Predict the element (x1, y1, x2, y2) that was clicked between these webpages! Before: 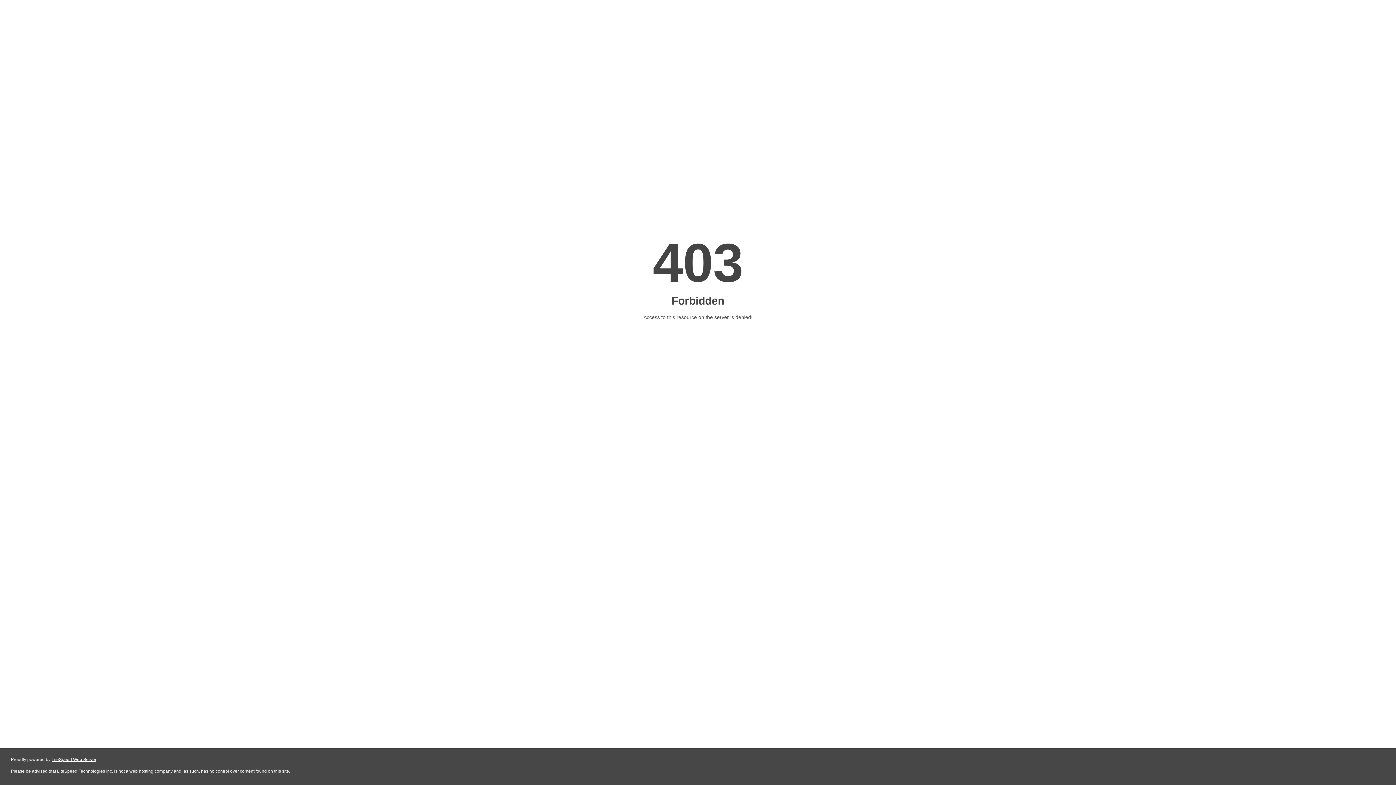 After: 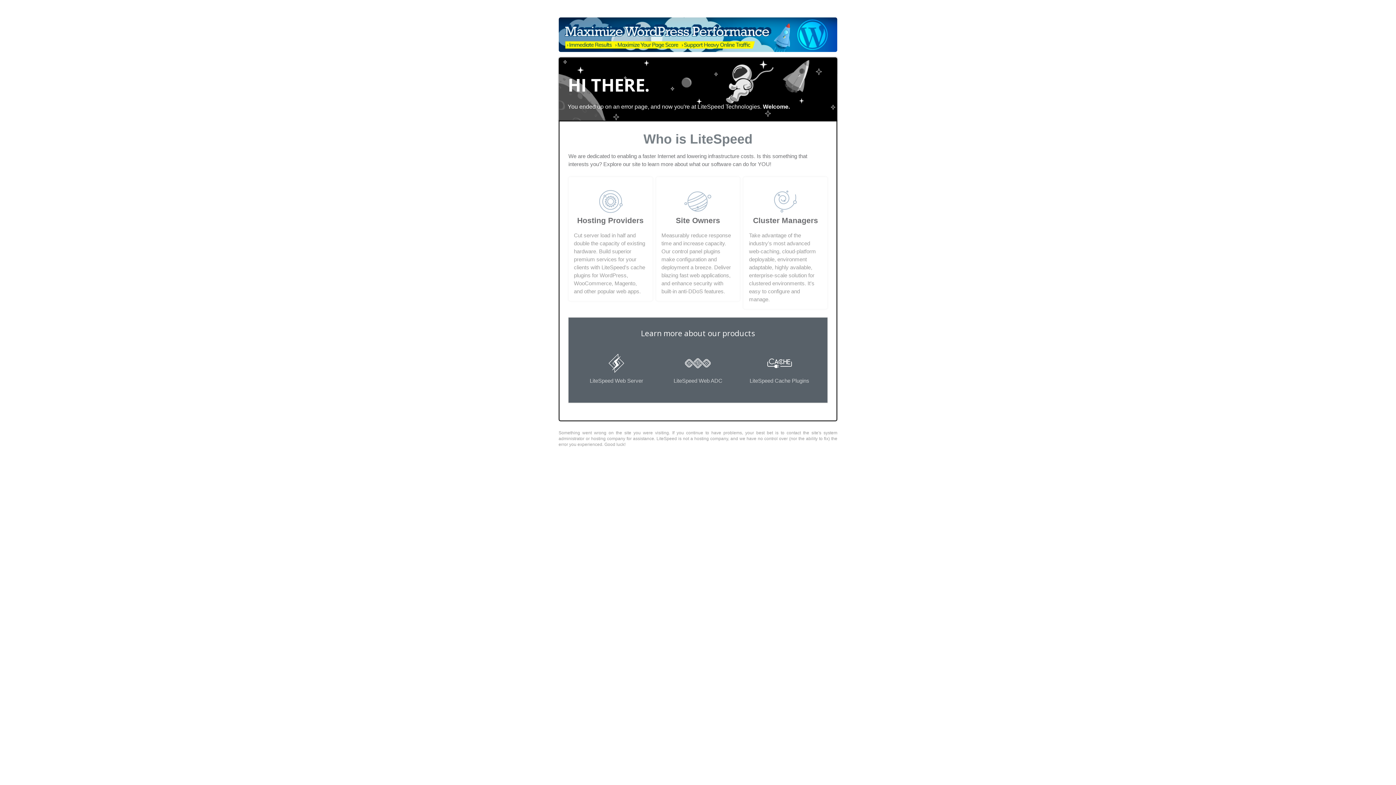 Action: bbox: (51, 757, 96, 762) label: LiteSpeed Web Server